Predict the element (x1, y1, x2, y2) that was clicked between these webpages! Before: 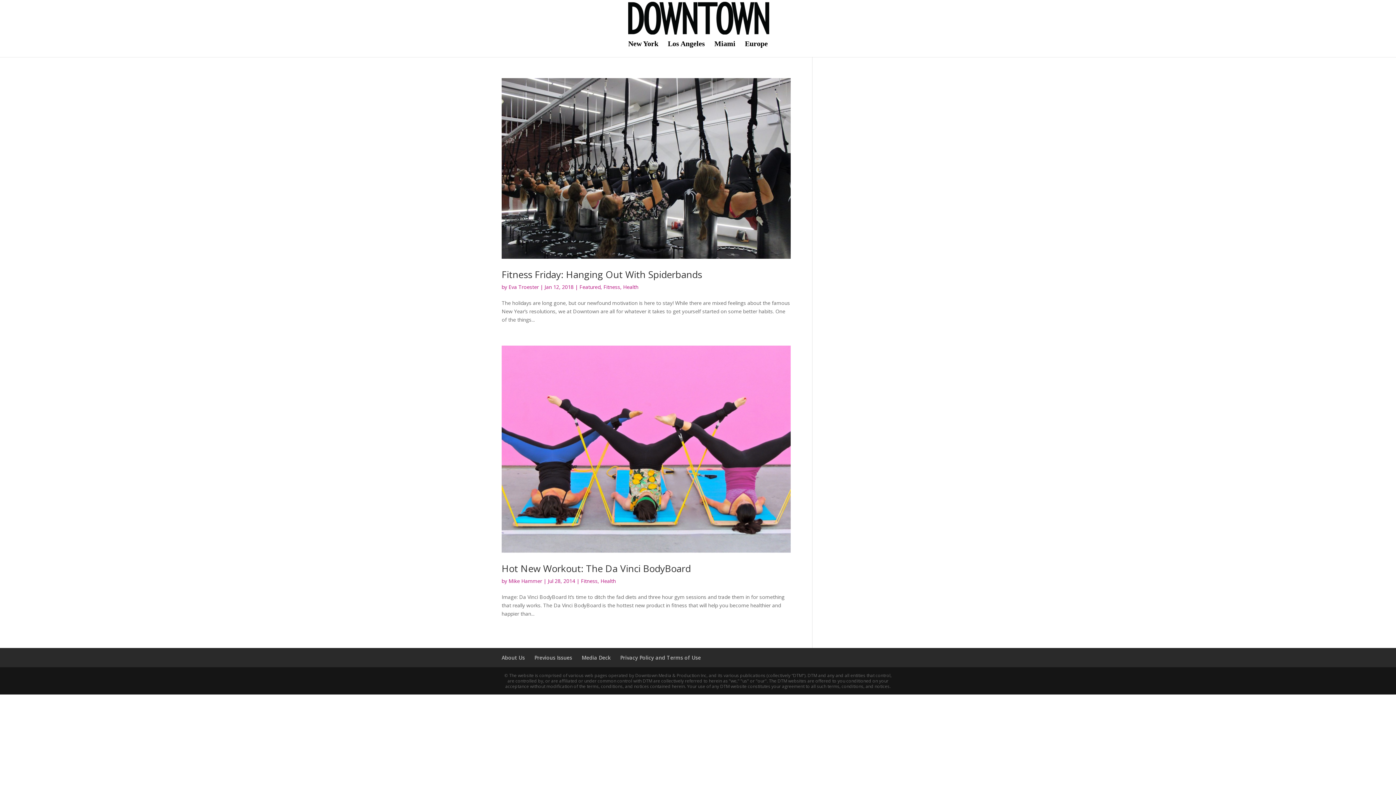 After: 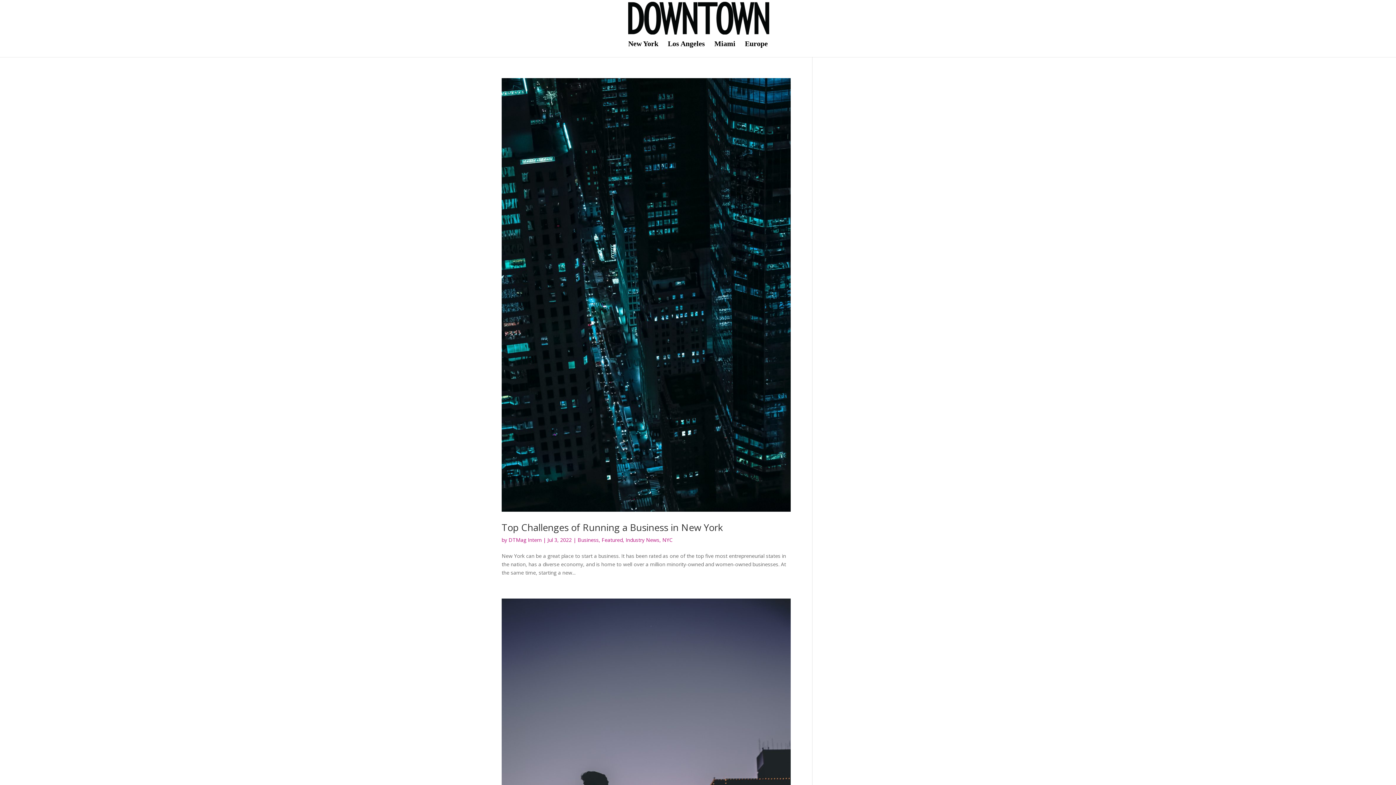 Action: label: Featured bbox: (579, 283, 600, 290)